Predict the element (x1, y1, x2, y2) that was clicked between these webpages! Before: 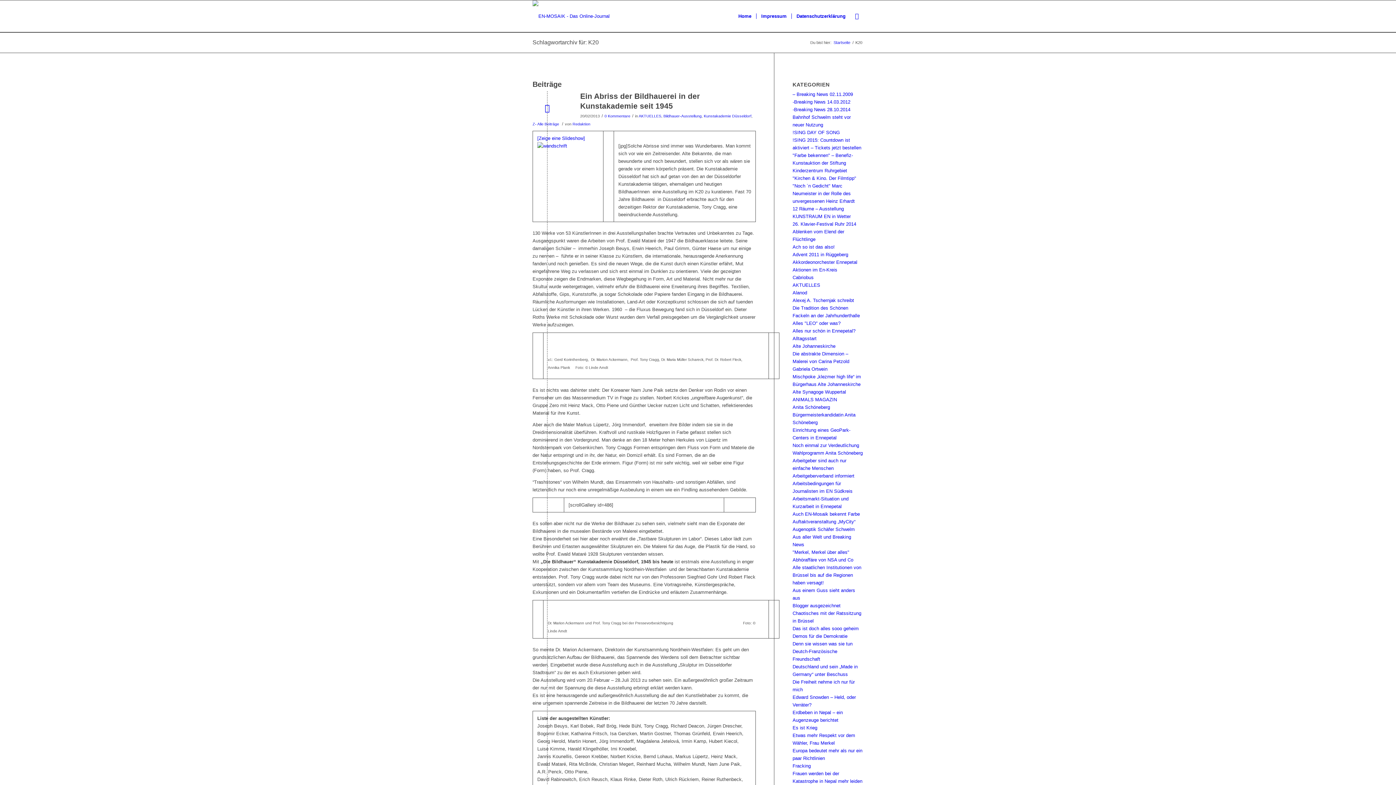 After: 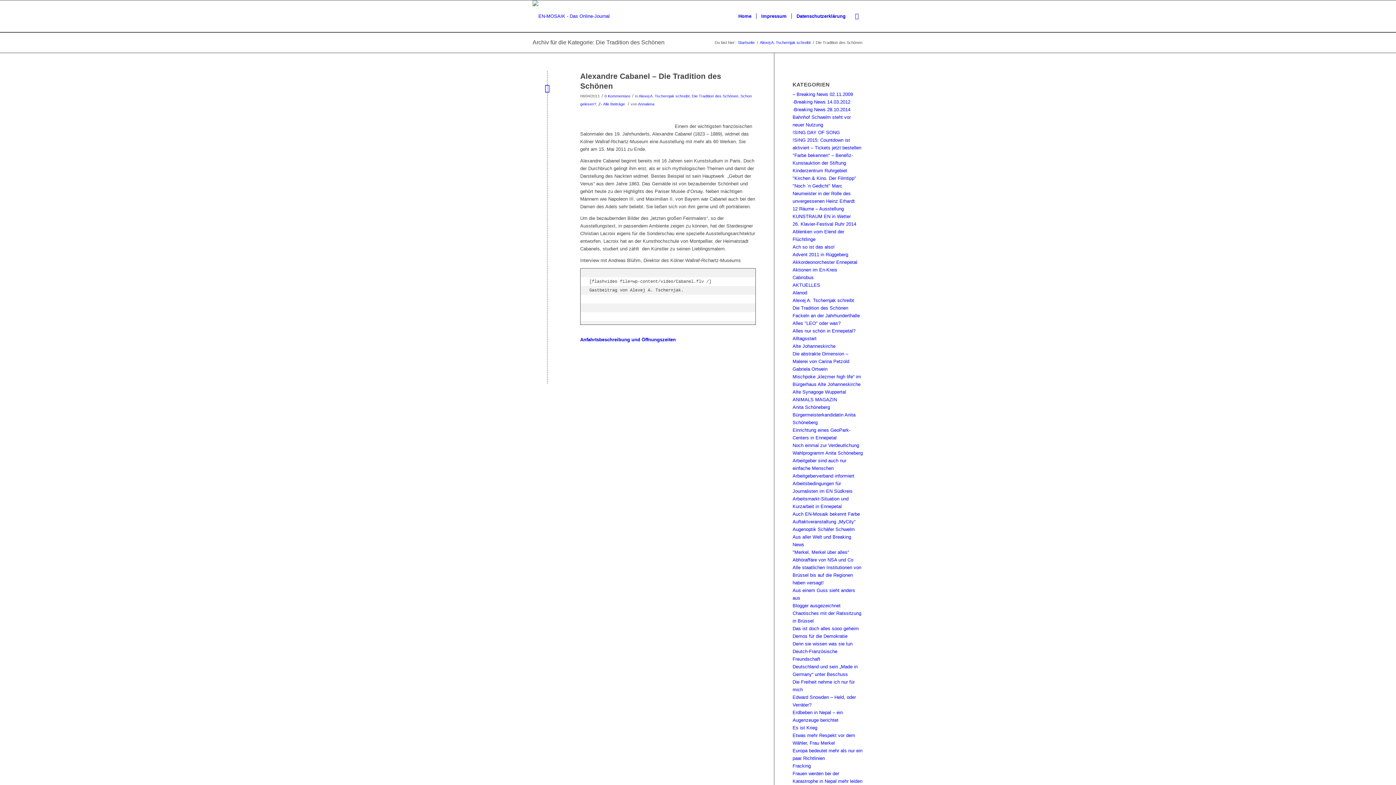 Action: bbox: (792, 305, 848, 310) label: Die Tradition des Schönen